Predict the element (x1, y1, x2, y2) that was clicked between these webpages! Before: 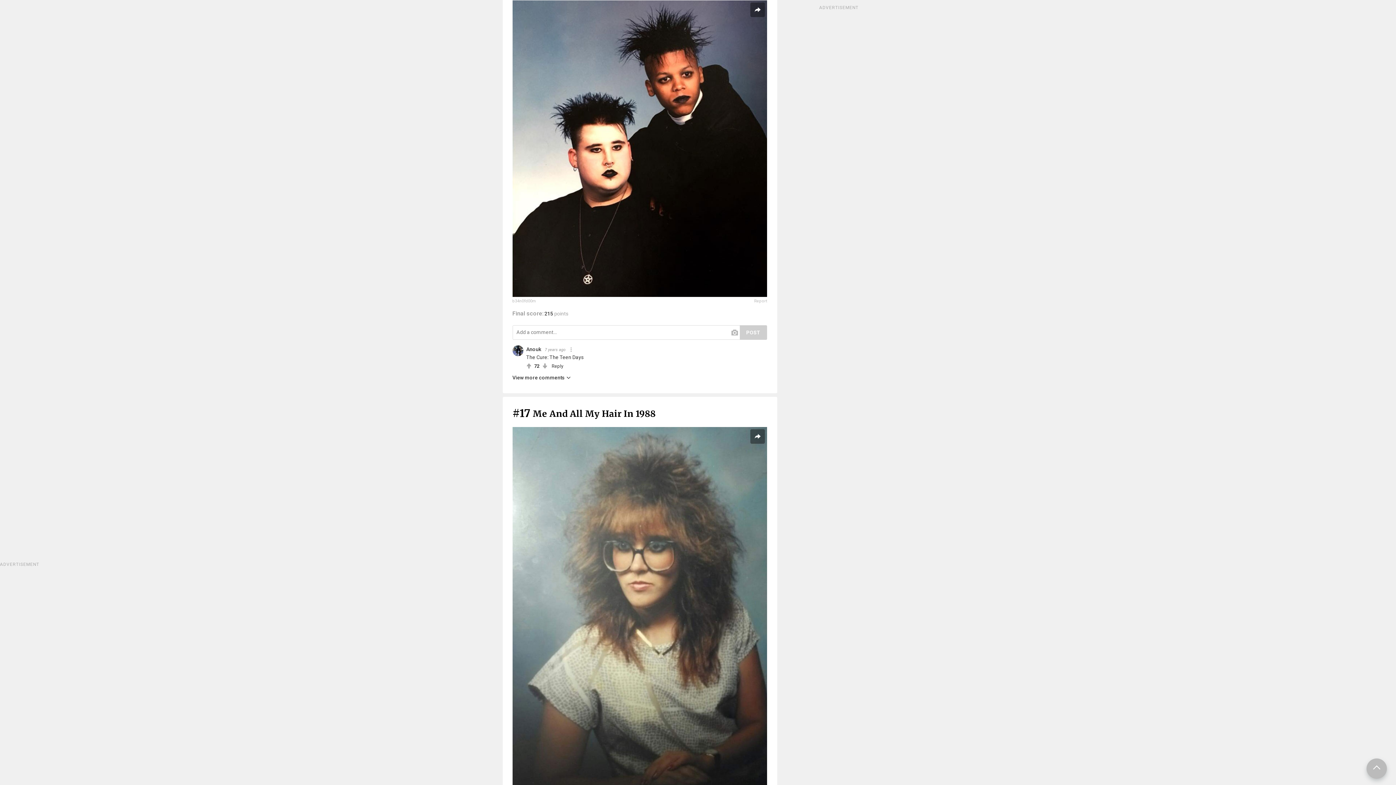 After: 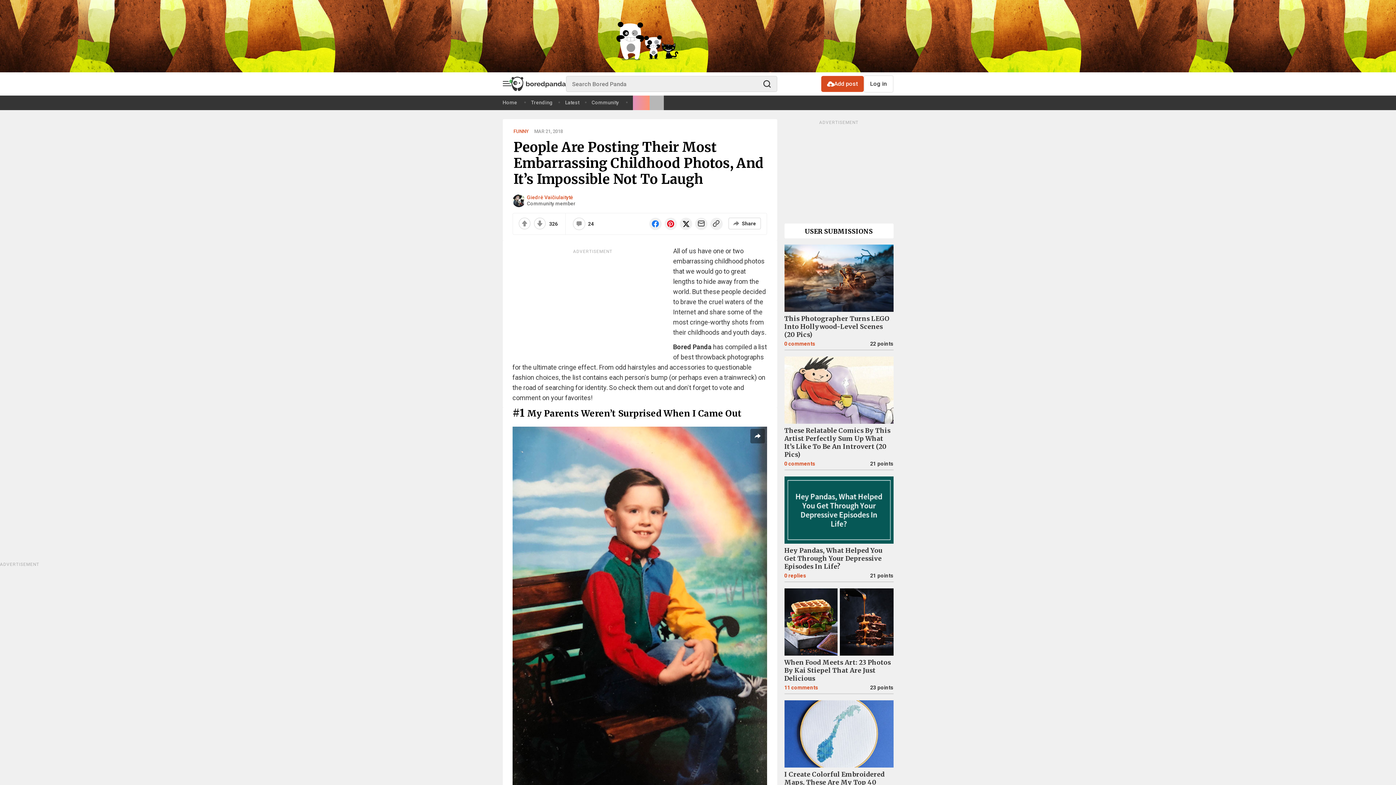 Action: bbox: (1366, 758, 1387, 779)